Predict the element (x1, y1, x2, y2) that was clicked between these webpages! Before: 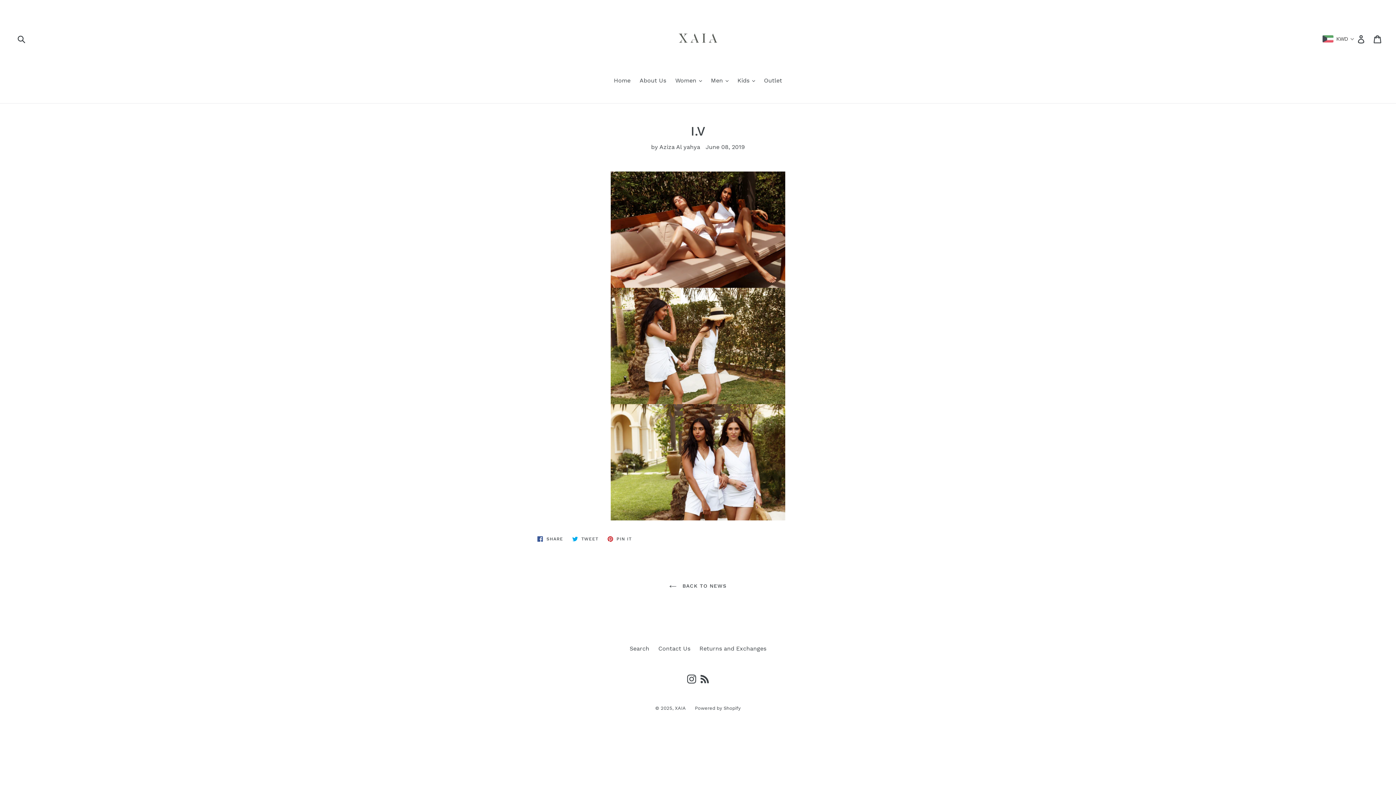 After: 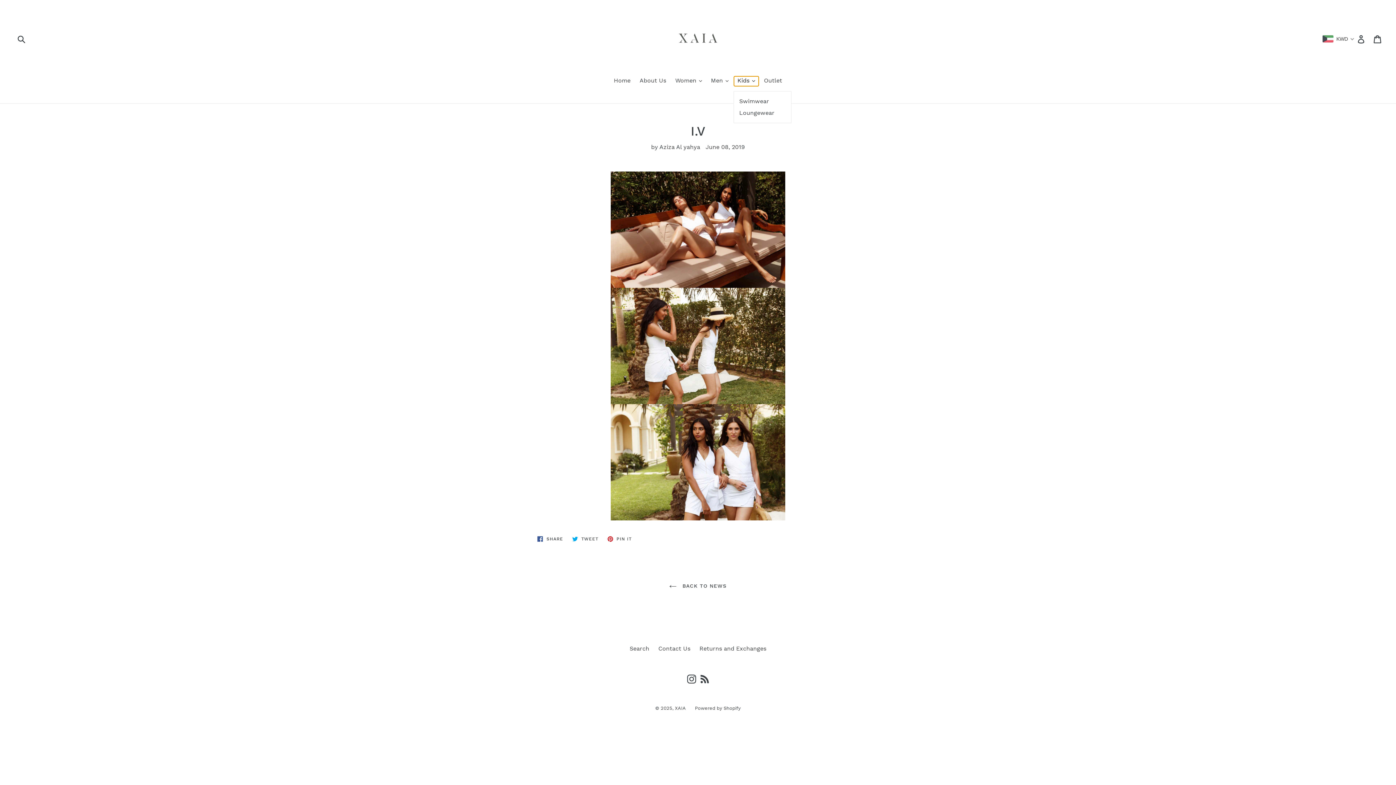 Action: label: Kids  bbox: (734, 76, 758, 86)